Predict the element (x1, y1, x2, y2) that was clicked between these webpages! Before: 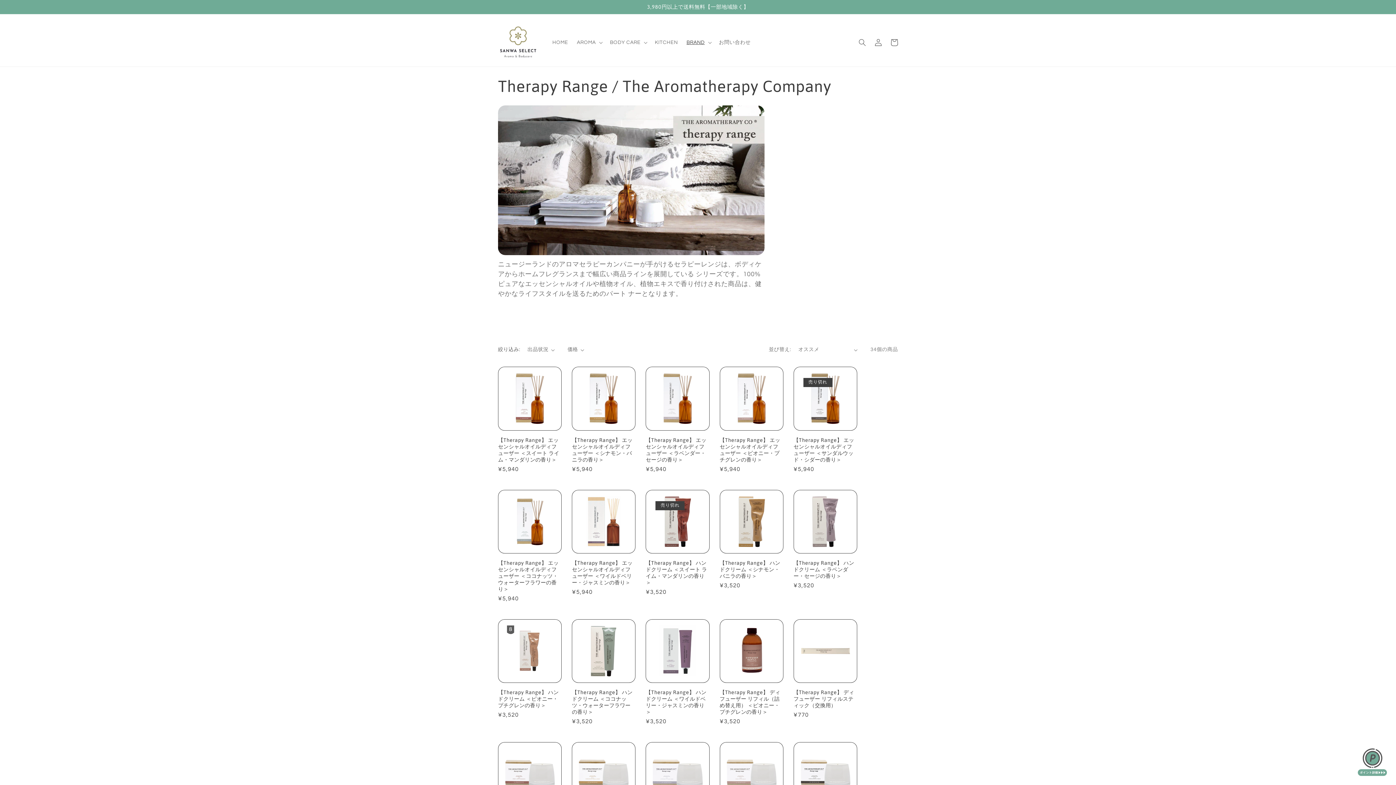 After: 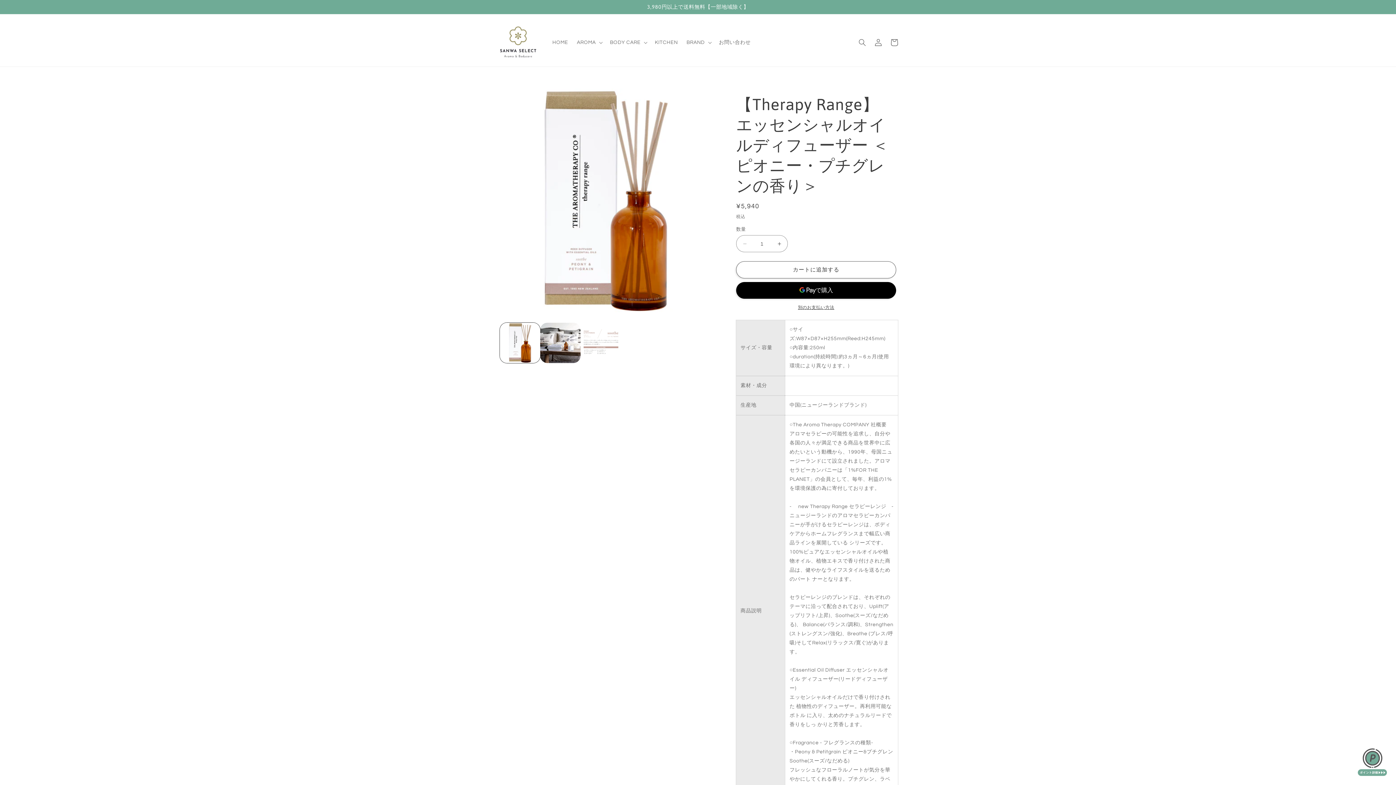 Action: label: 【Therapy Range】 エッセンシャルオイルディフューザー ＜ピオニー・プチグレンの香り＞ bbox: (719, 436, 783, 463)